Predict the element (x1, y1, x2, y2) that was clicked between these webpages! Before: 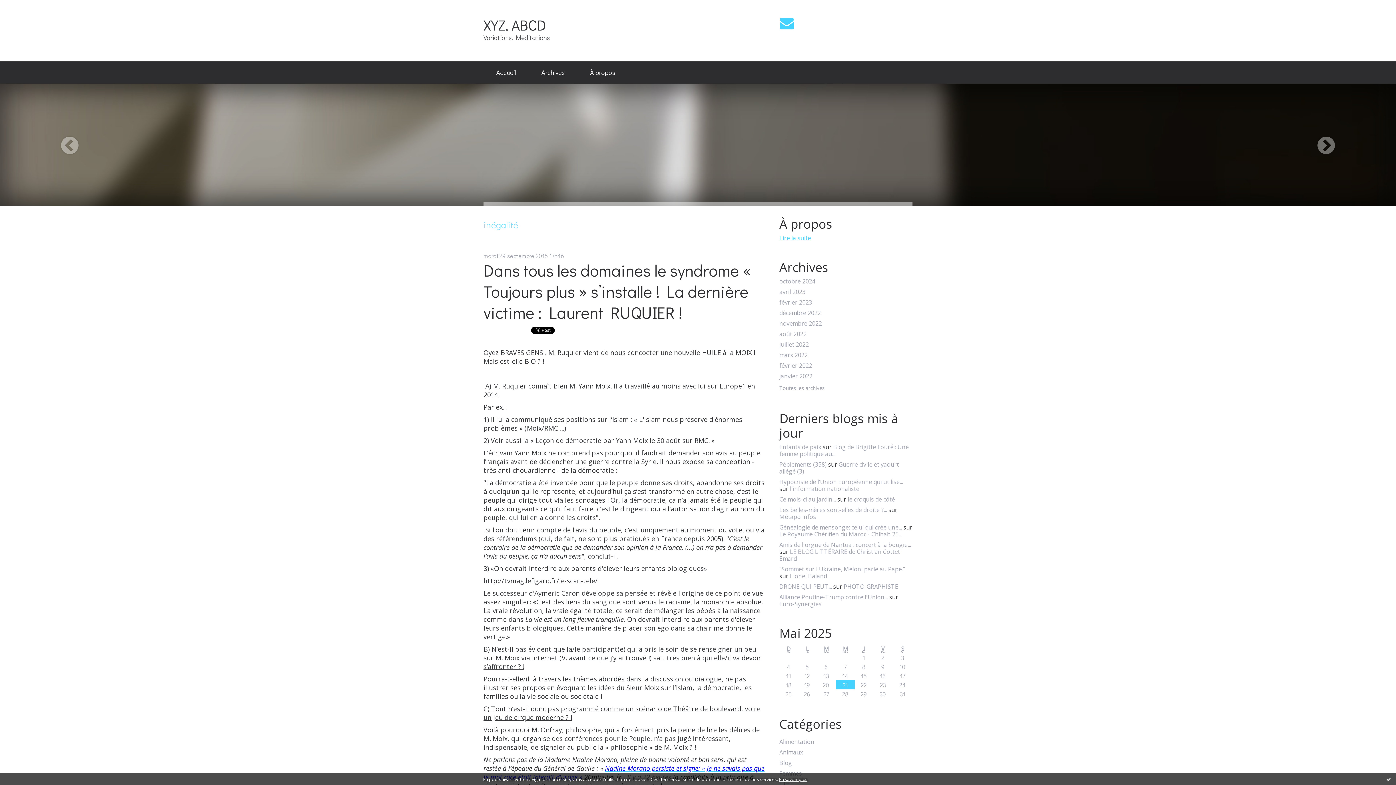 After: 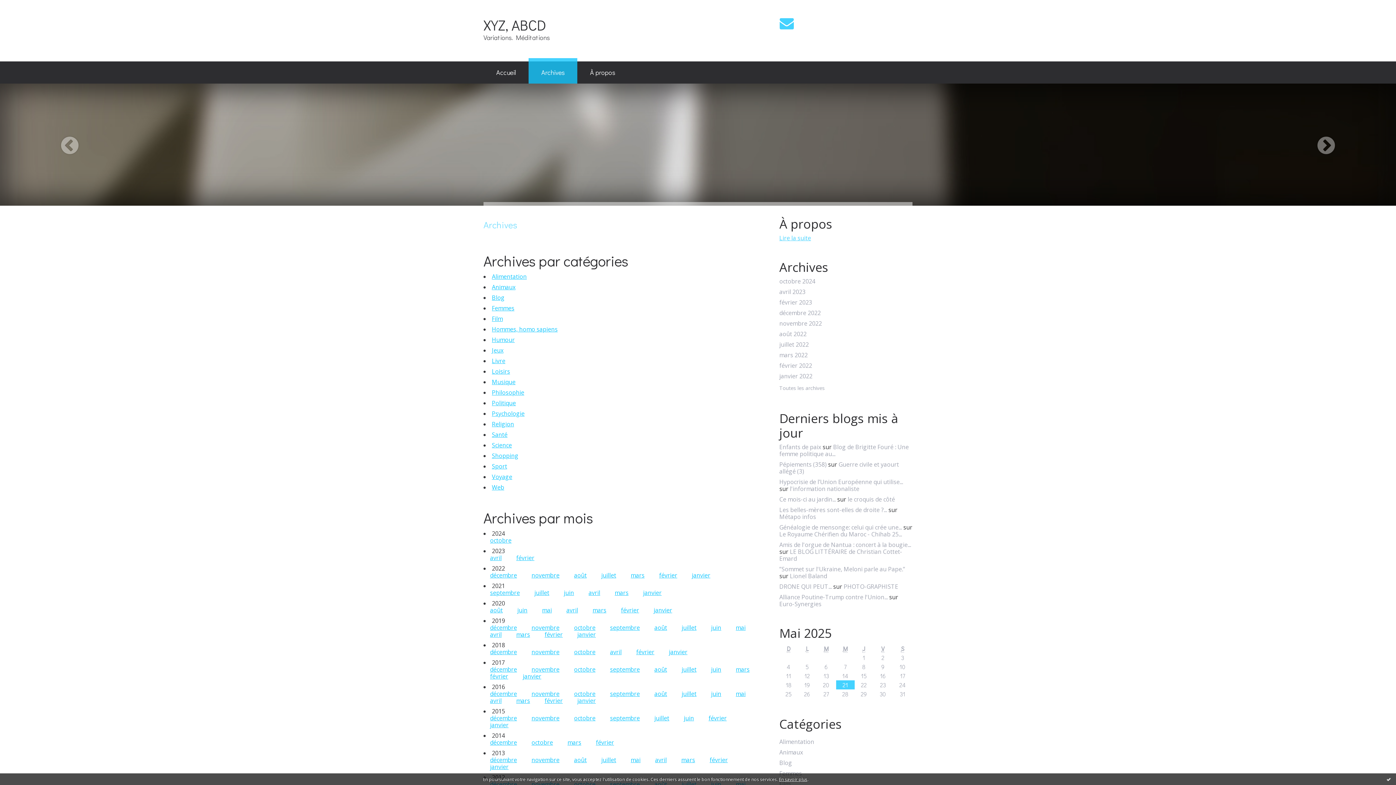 Action: bbox: (528, 61, 577, 83) label: Archives